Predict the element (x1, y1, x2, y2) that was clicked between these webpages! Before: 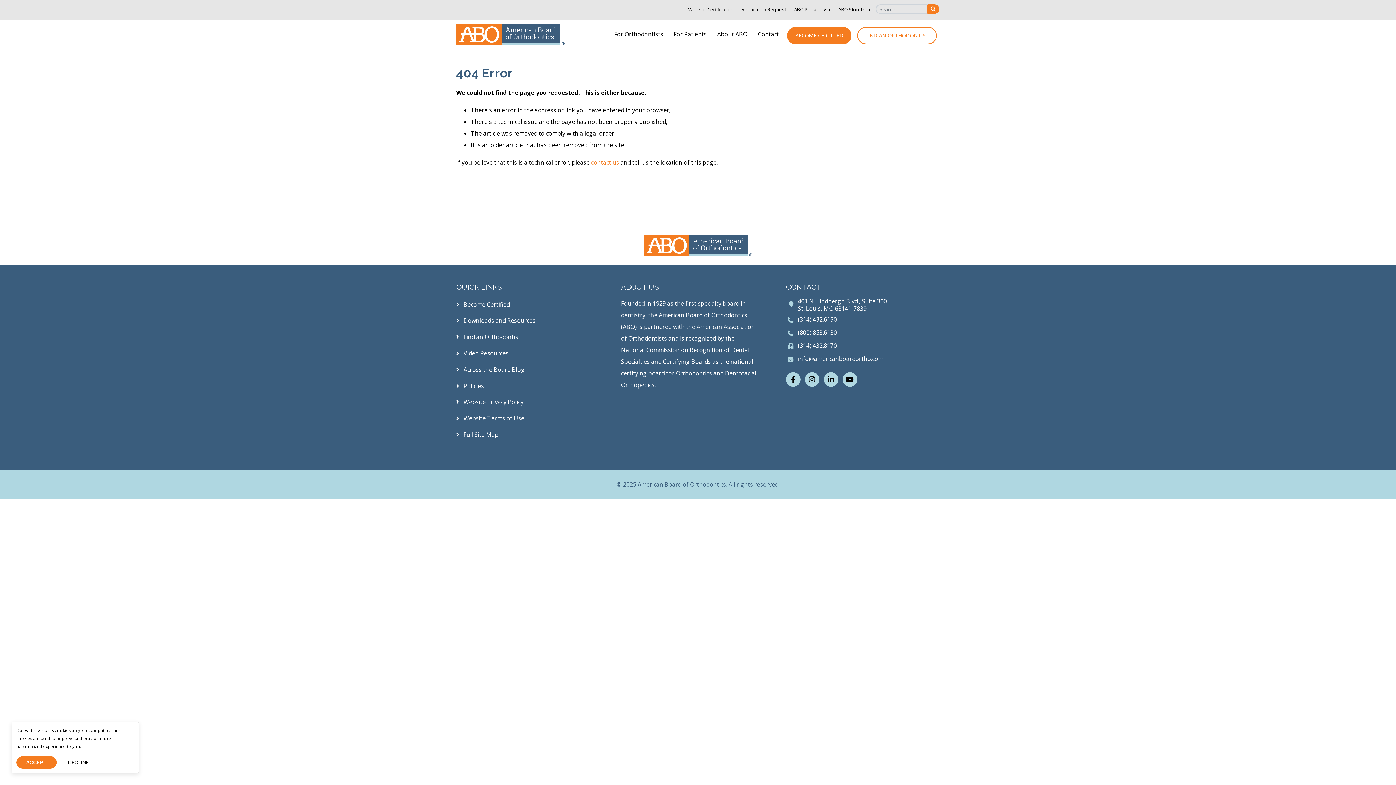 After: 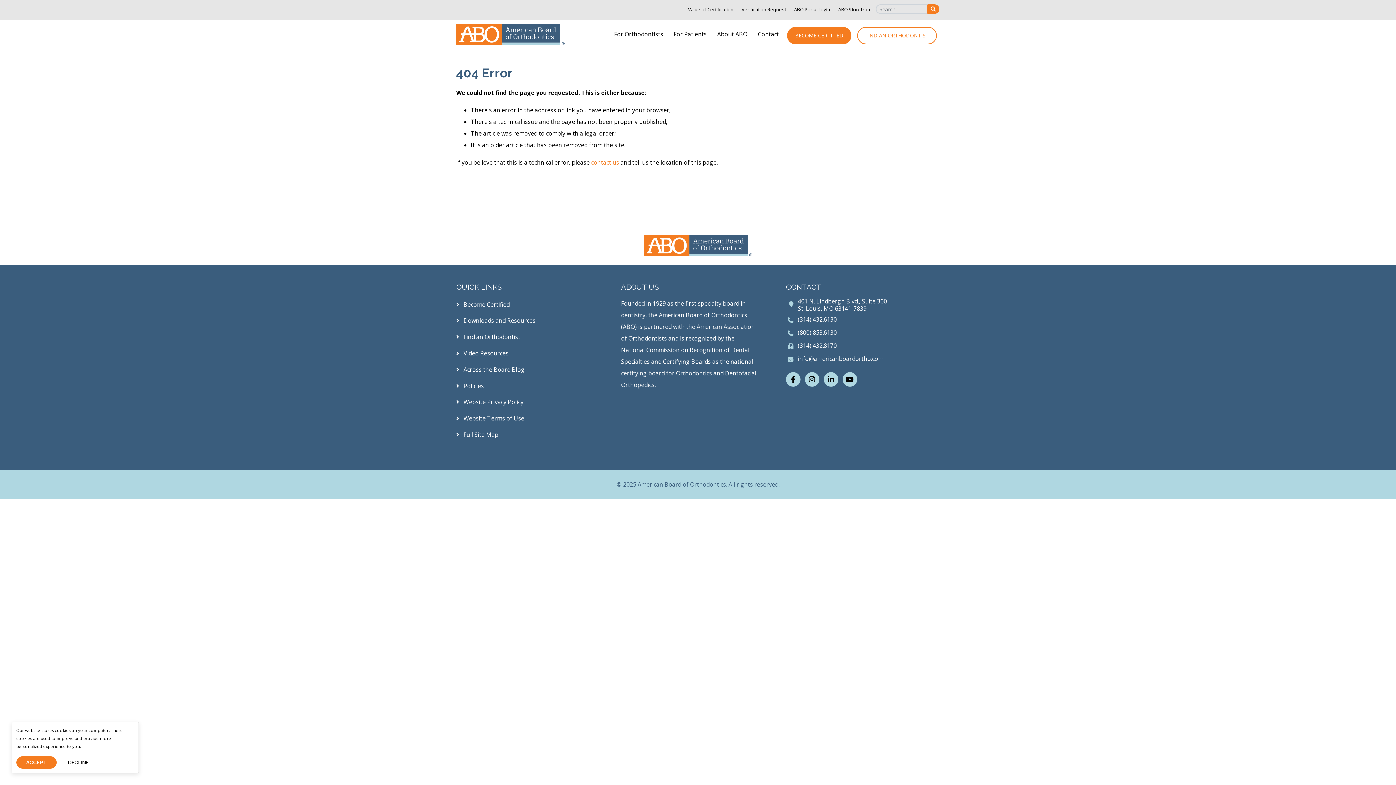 Action: label: (314) 432.6130 bbox: (798, 315, 836, 323)